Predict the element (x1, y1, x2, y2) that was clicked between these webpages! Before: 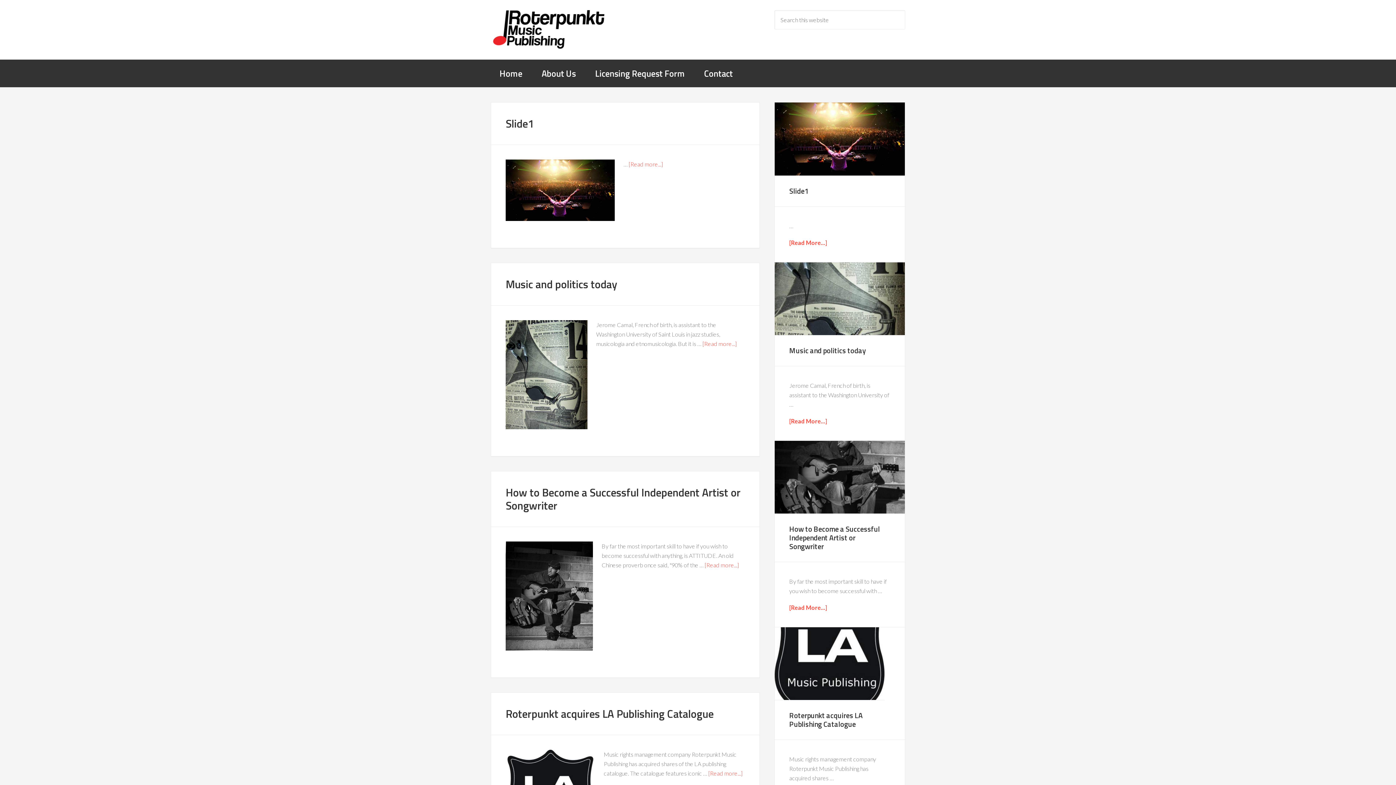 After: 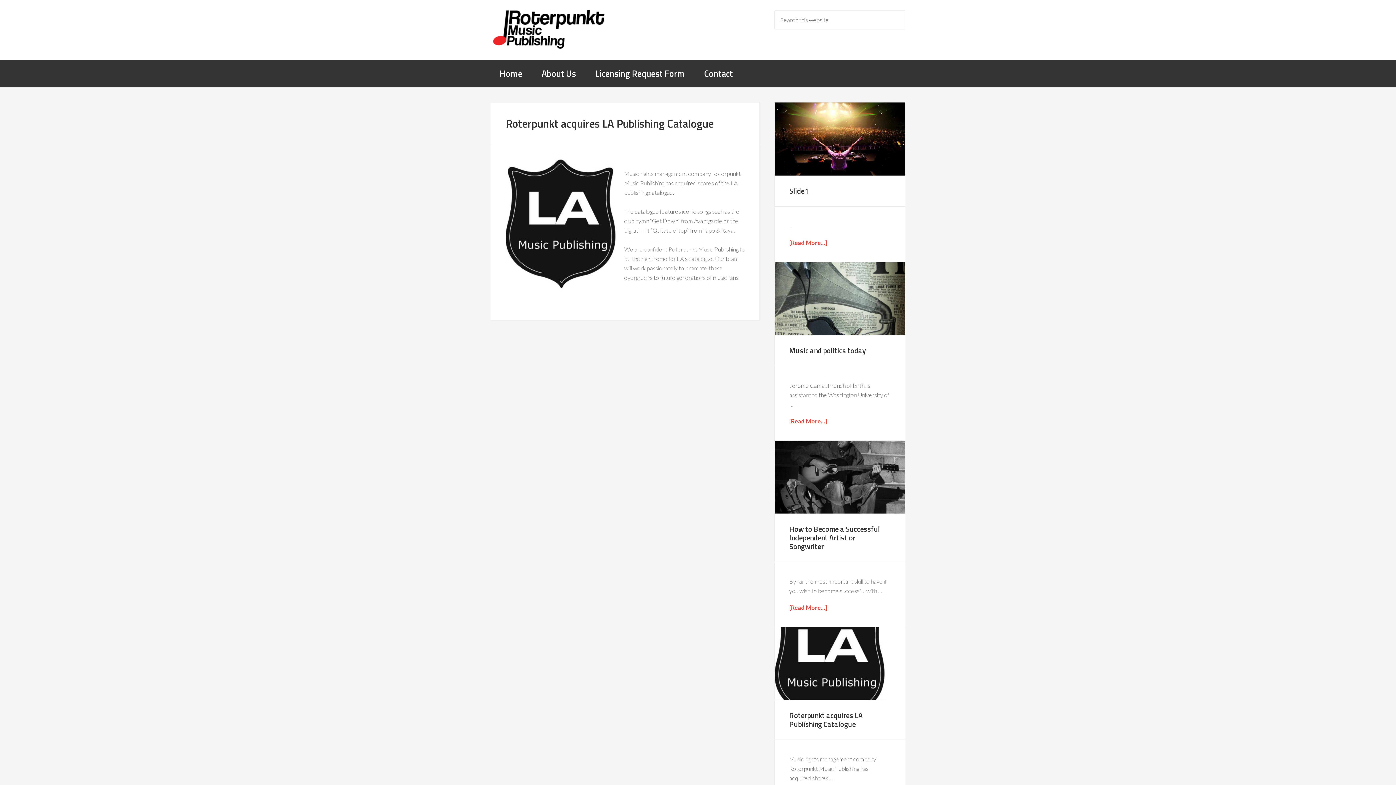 Action: label: Roterpunkt acquires LA Publishing Catalogue bbox: (789, 710, 862, 730)